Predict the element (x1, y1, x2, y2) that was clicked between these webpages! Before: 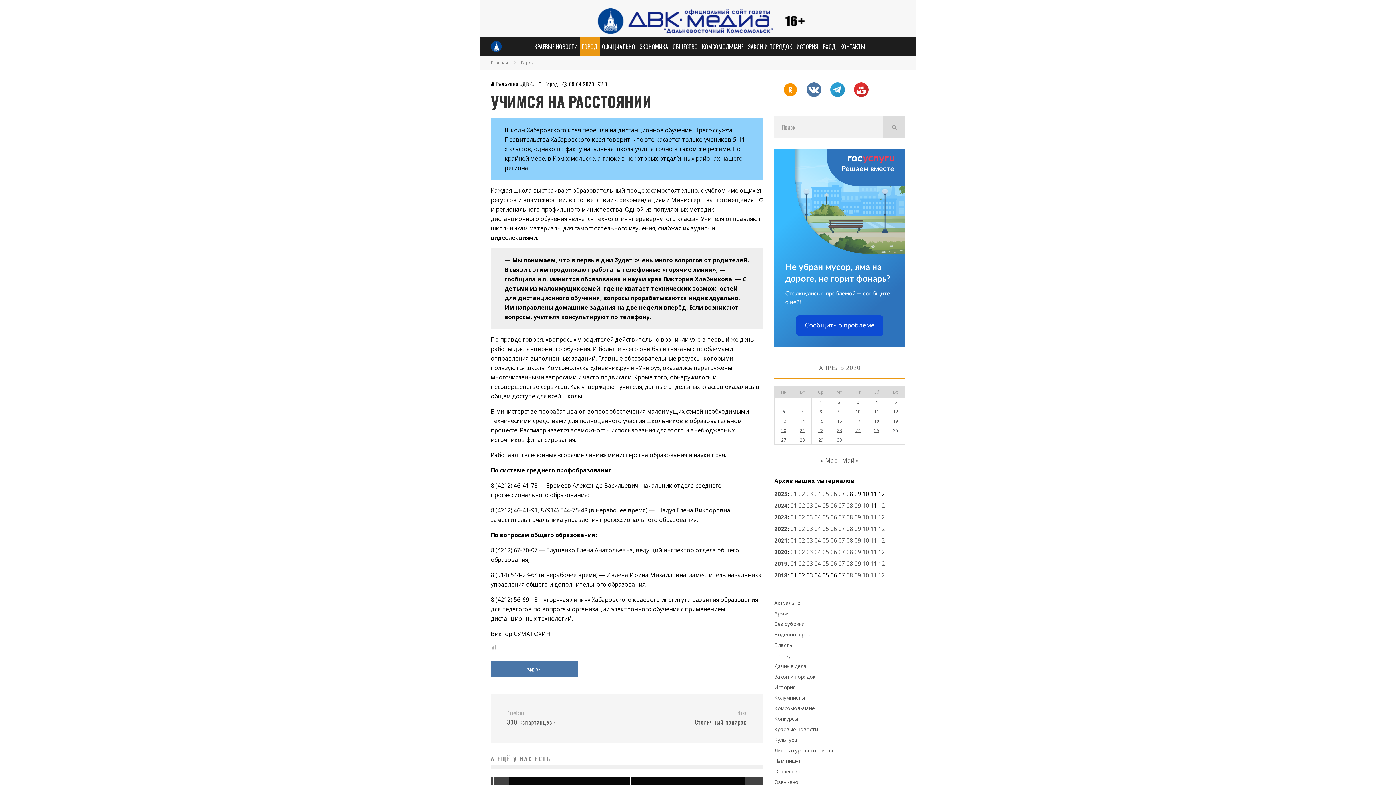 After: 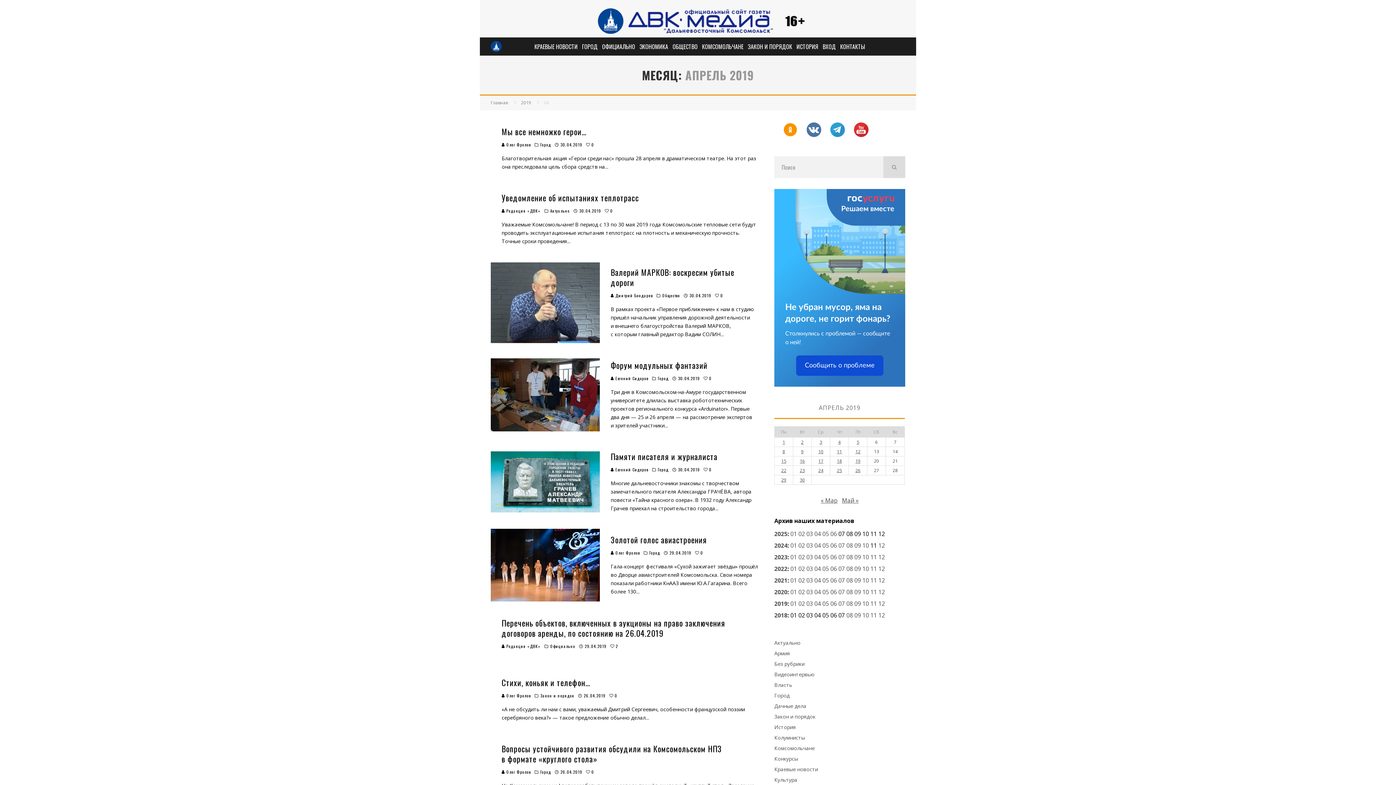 Action: bbox: (814, 560, 821, 568) label: 04